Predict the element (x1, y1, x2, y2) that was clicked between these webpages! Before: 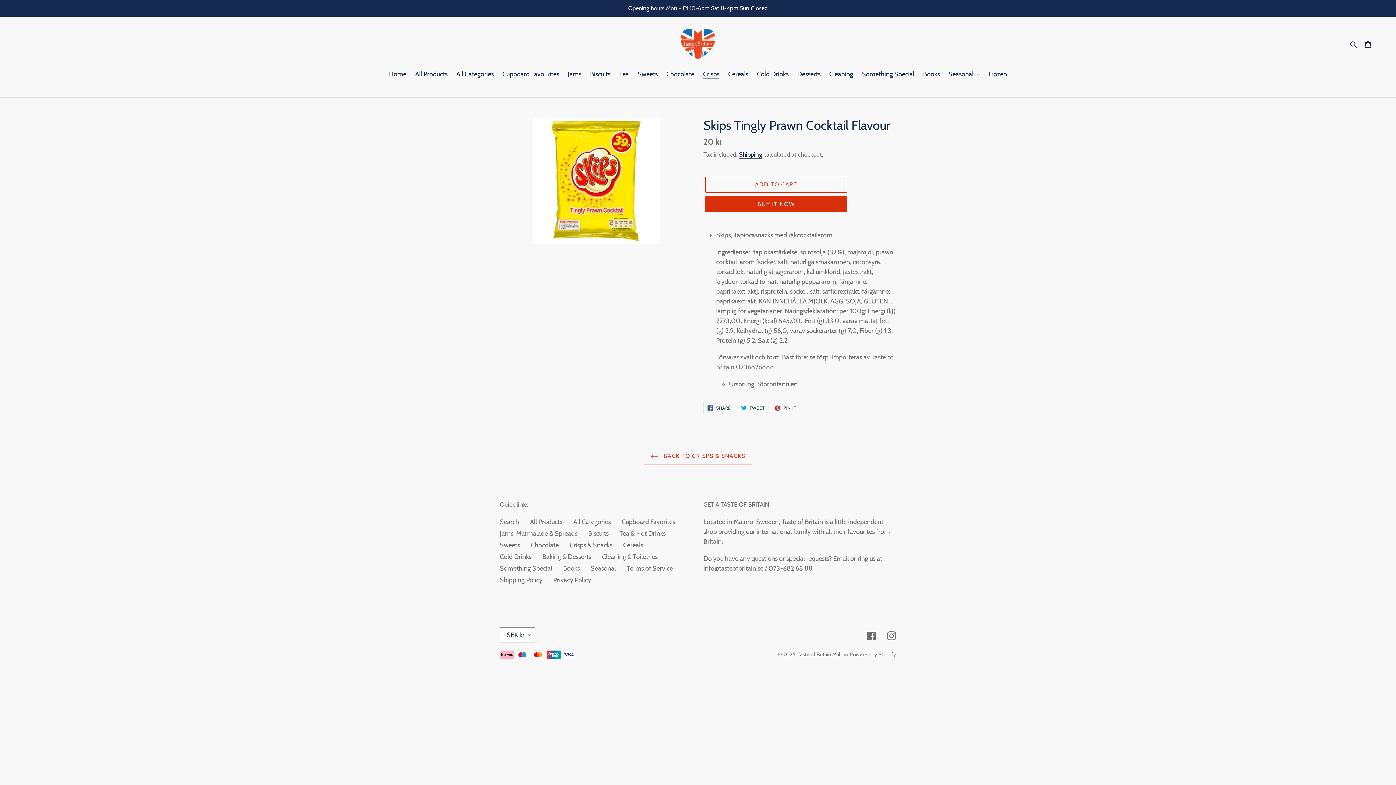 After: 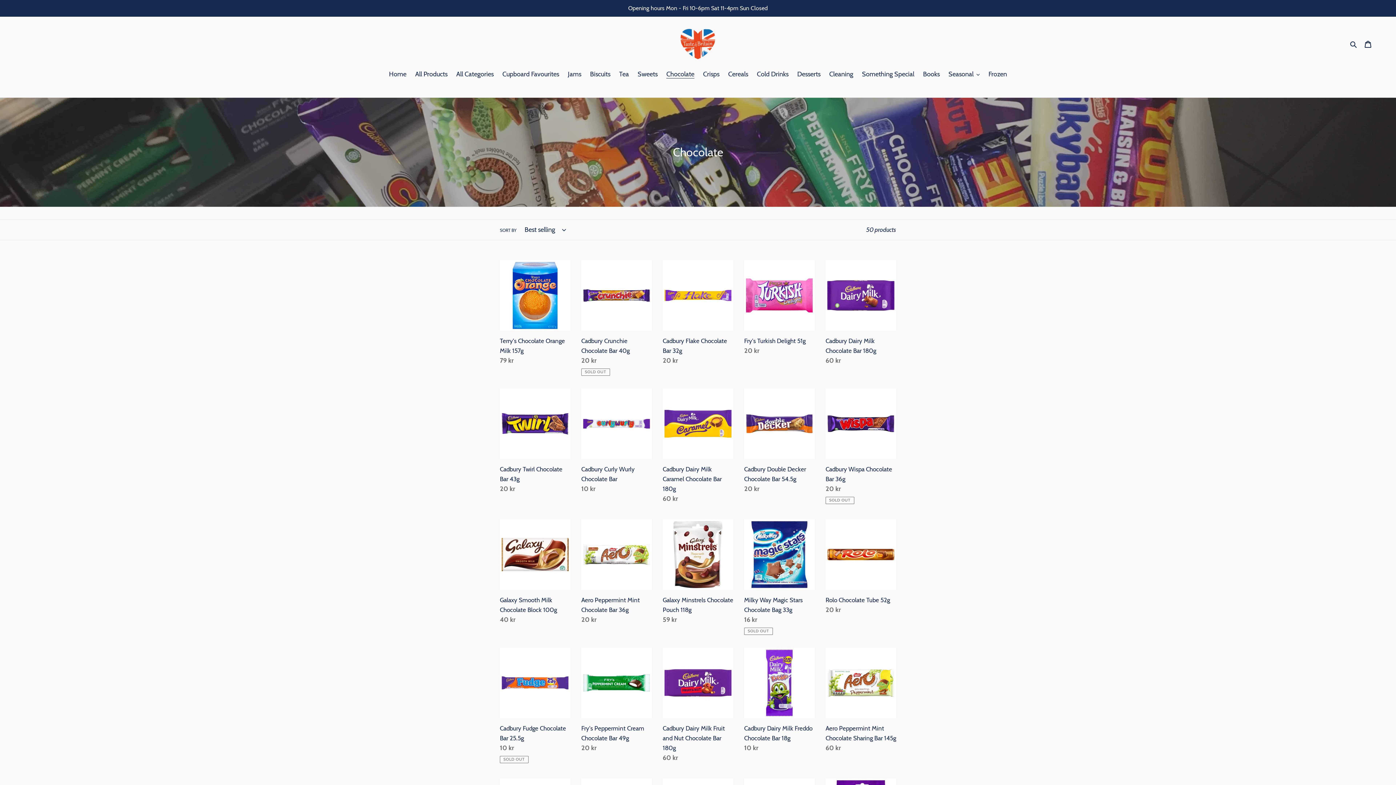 Action: label: Chocolate bbox: (662, 69, 698, 80)